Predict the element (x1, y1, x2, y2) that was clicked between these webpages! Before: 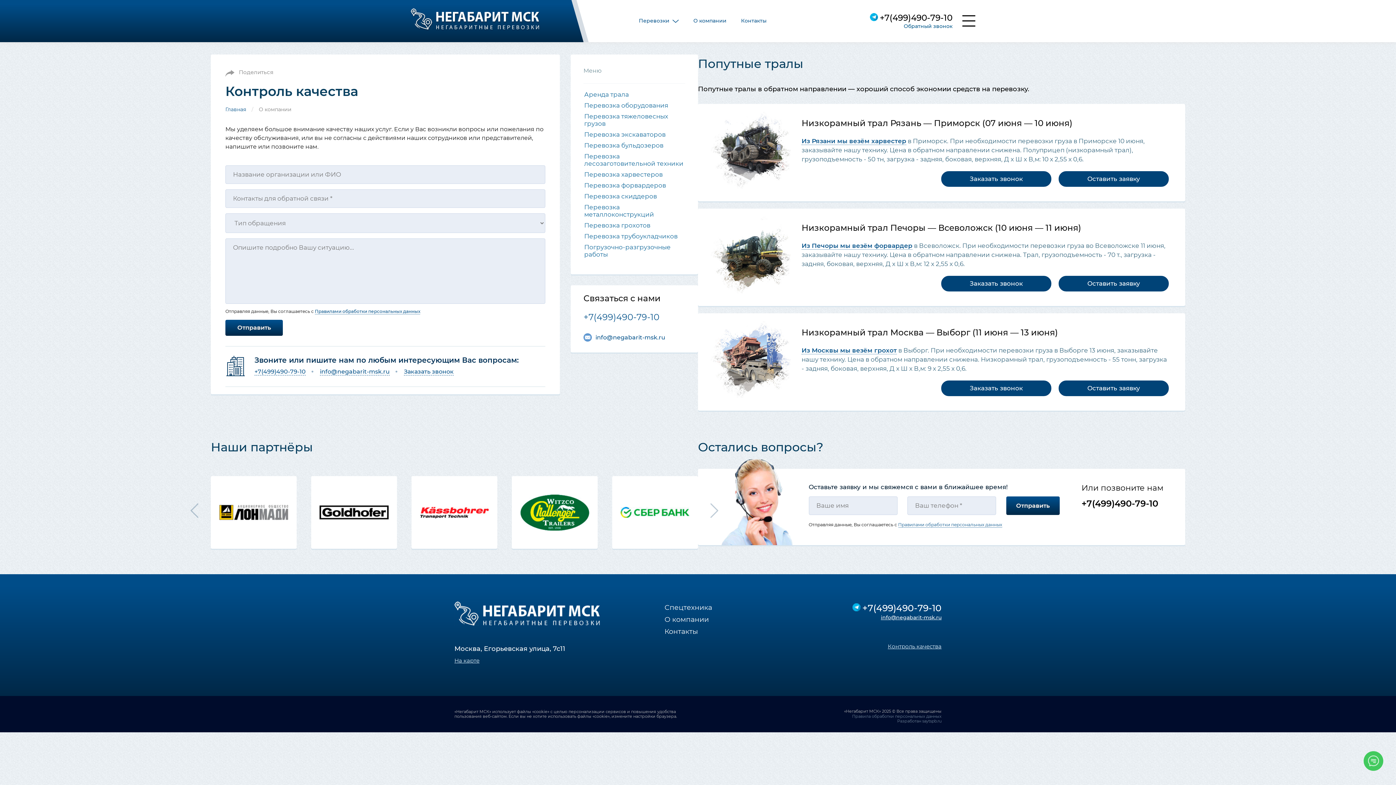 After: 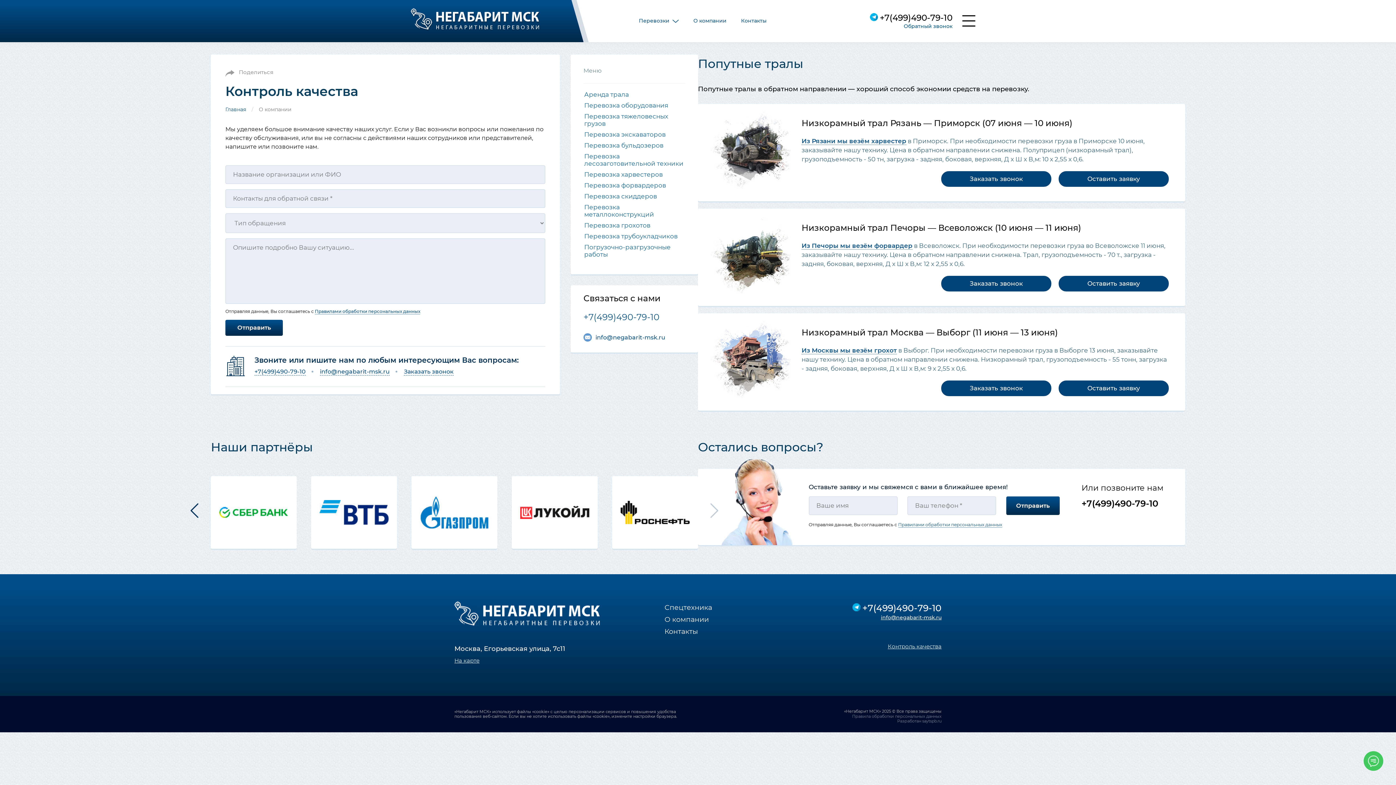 Action: bbox: (194, 509, 201, 516) label: Previous